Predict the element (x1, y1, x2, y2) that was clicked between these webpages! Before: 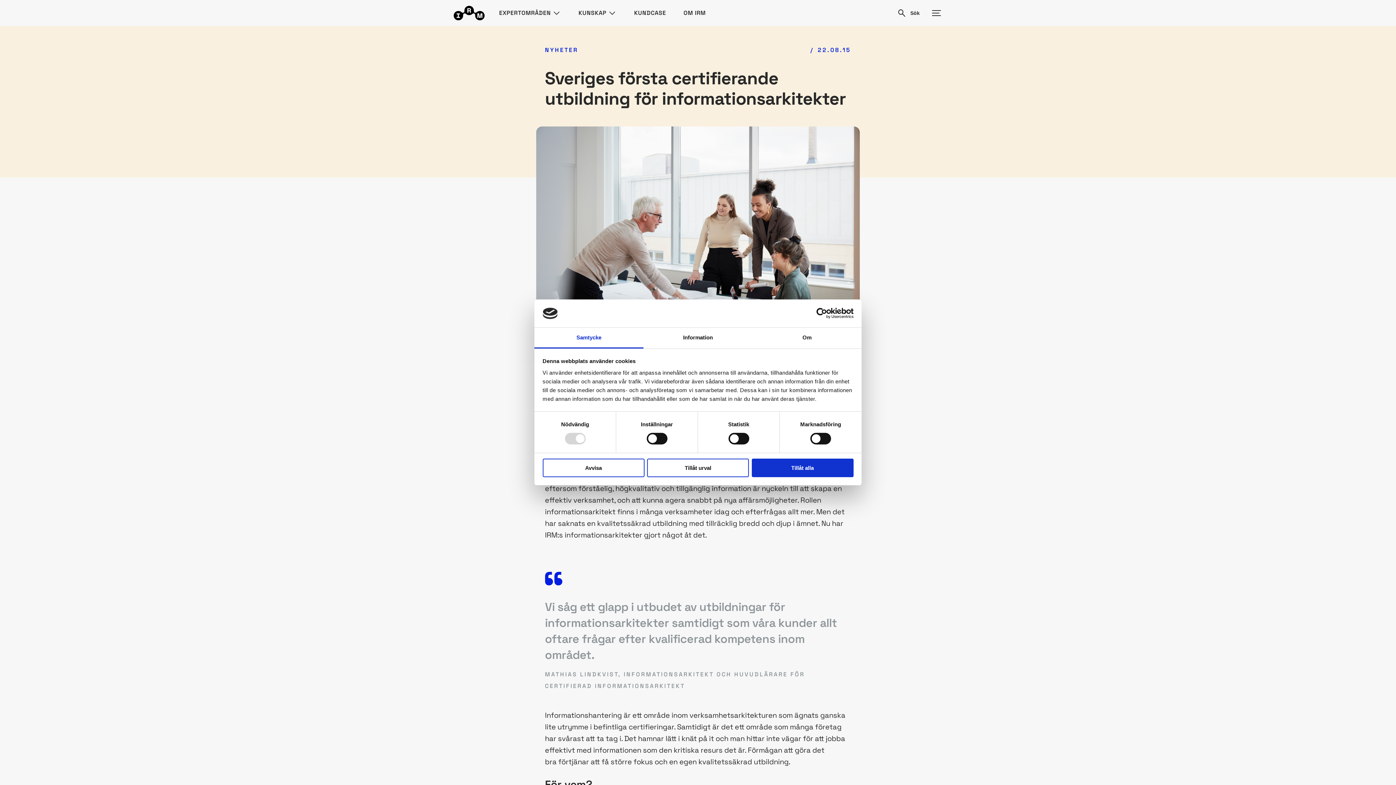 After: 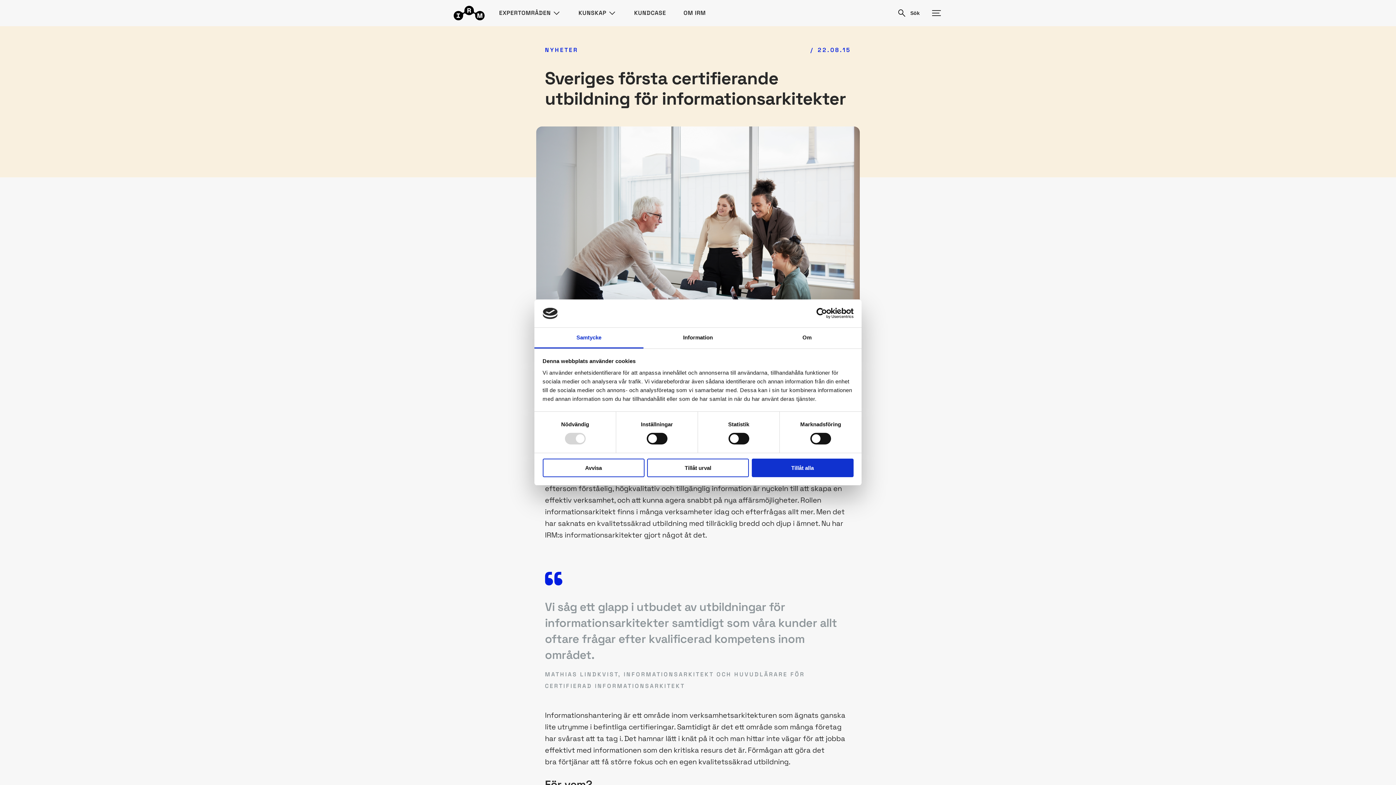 Action: bbox: (790, 308, 853, 319) label: Usercentrics Cookiebot - opens in a new window